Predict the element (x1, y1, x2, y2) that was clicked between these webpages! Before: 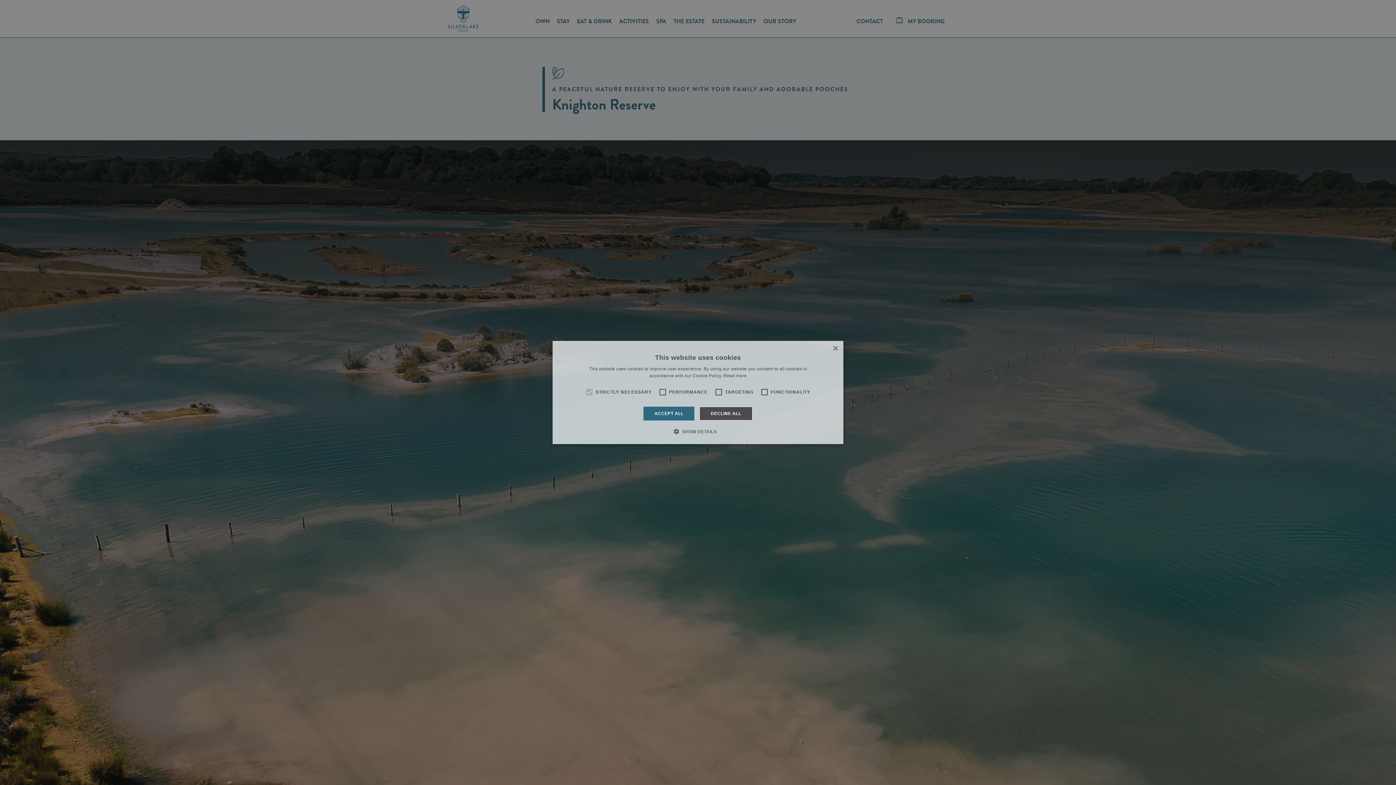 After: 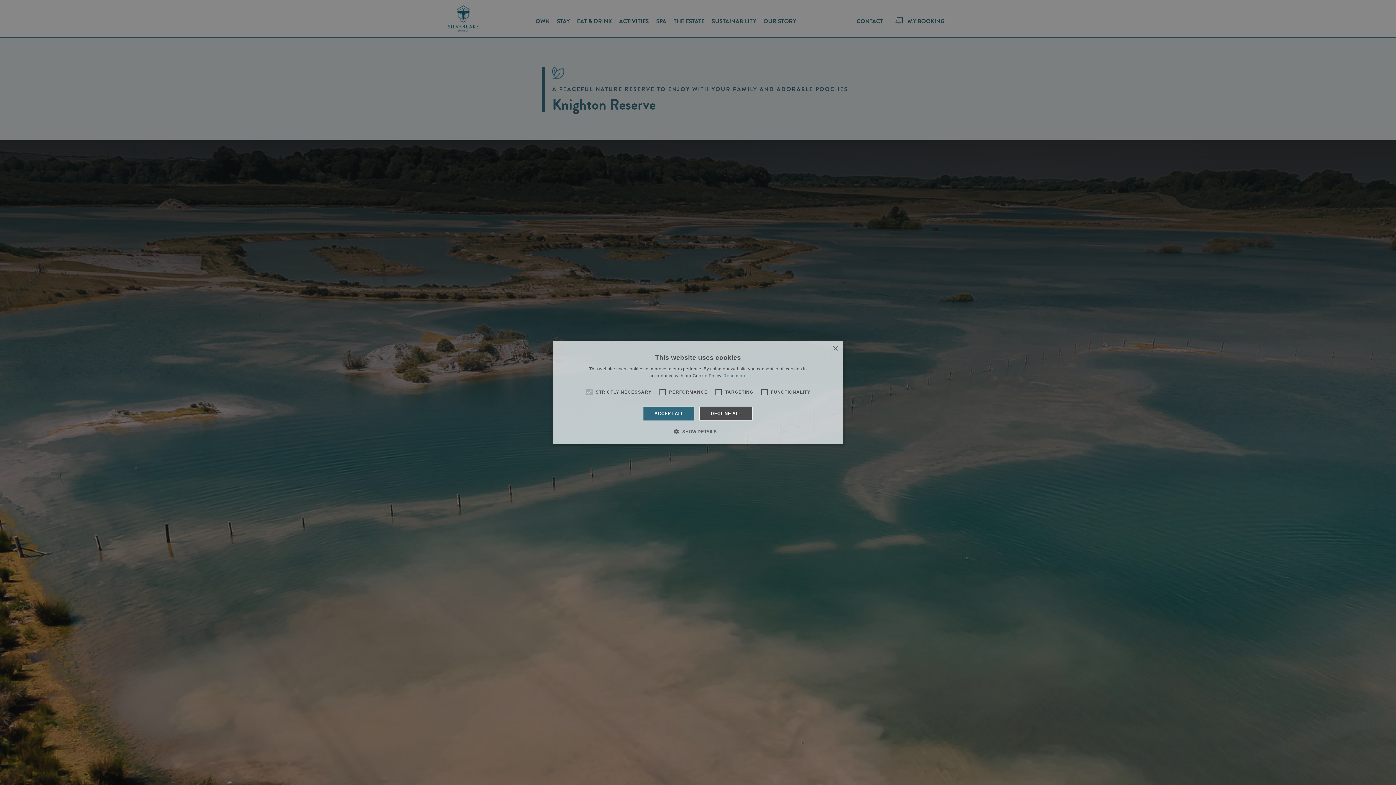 Action: label: Read more, opens a new window bbox: (723, 373, 746, 378)